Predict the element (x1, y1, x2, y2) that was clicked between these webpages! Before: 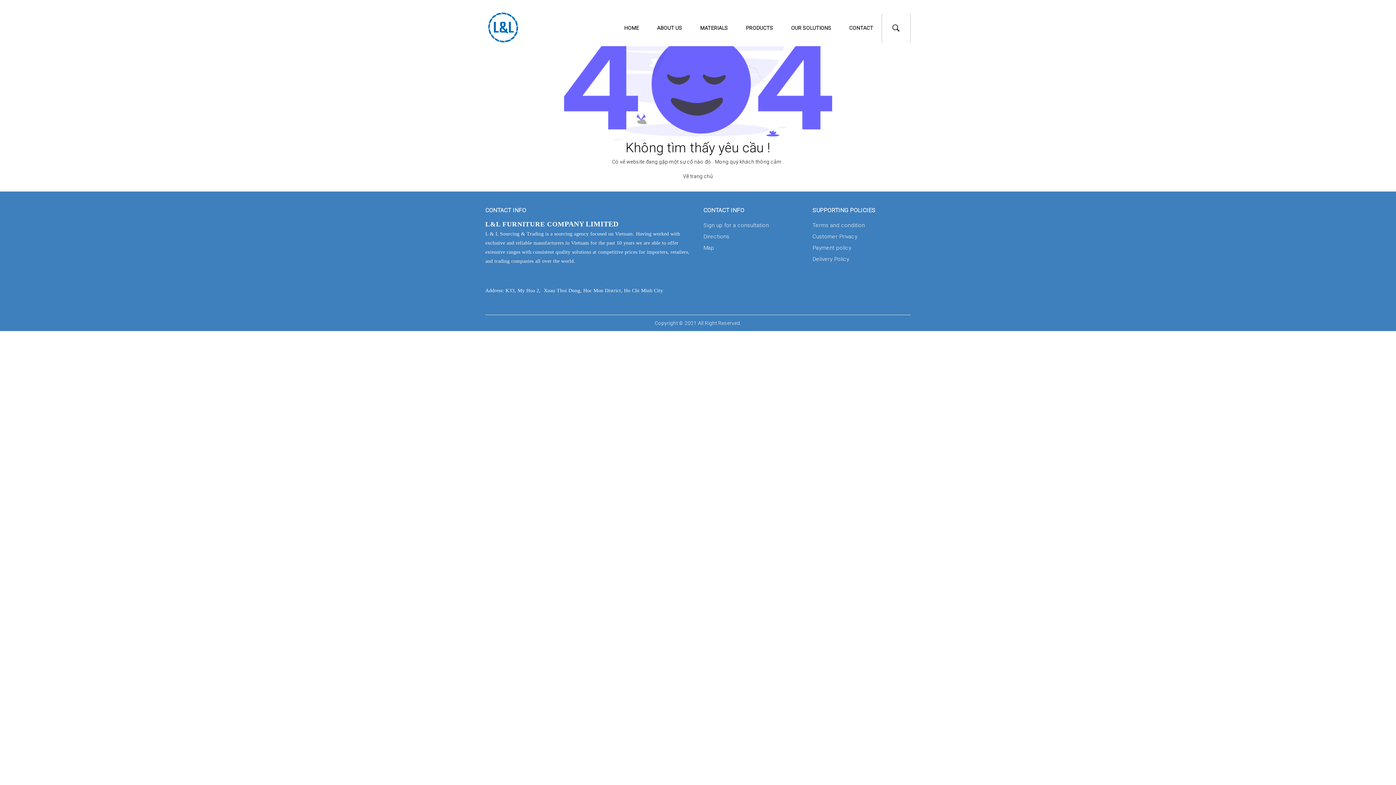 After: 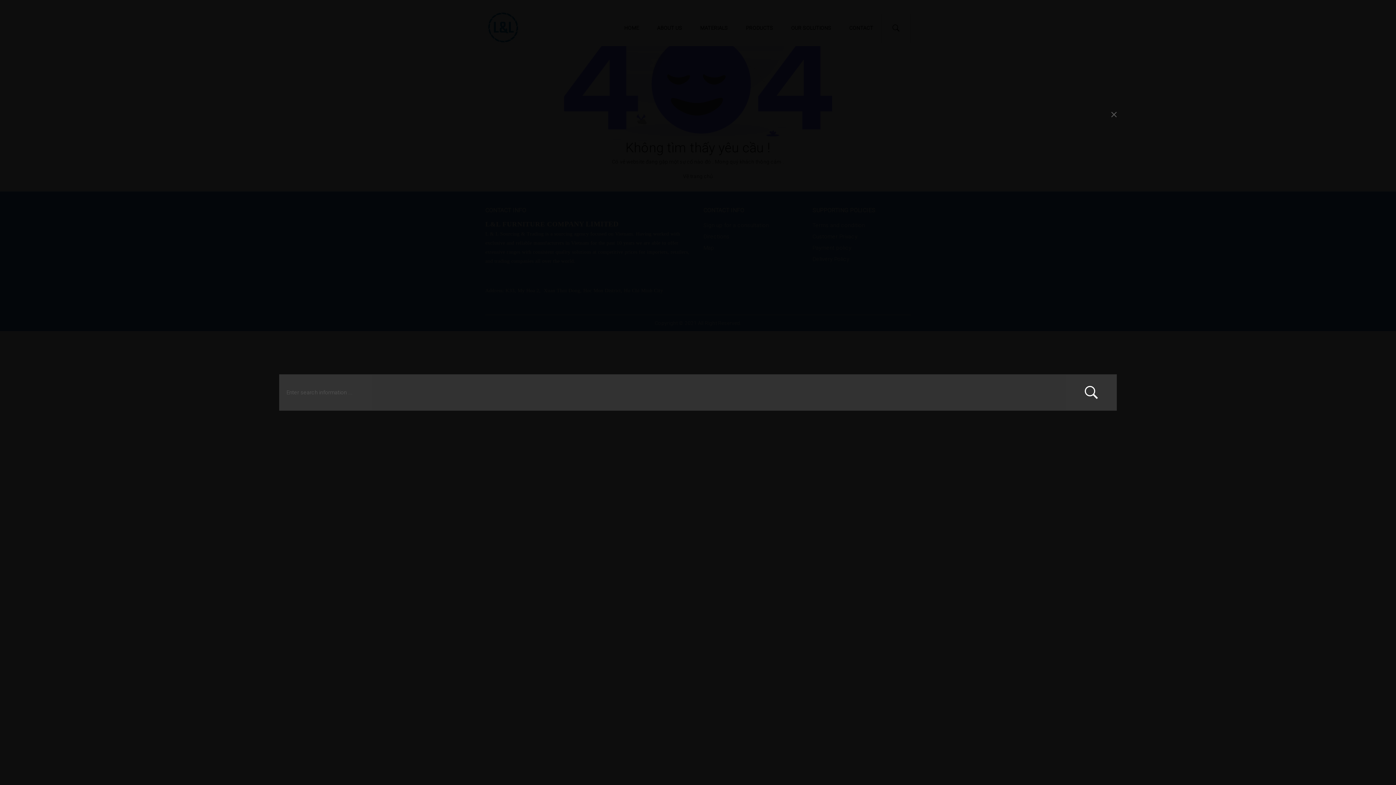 Action: bbox: (881, 13, 910, 42)